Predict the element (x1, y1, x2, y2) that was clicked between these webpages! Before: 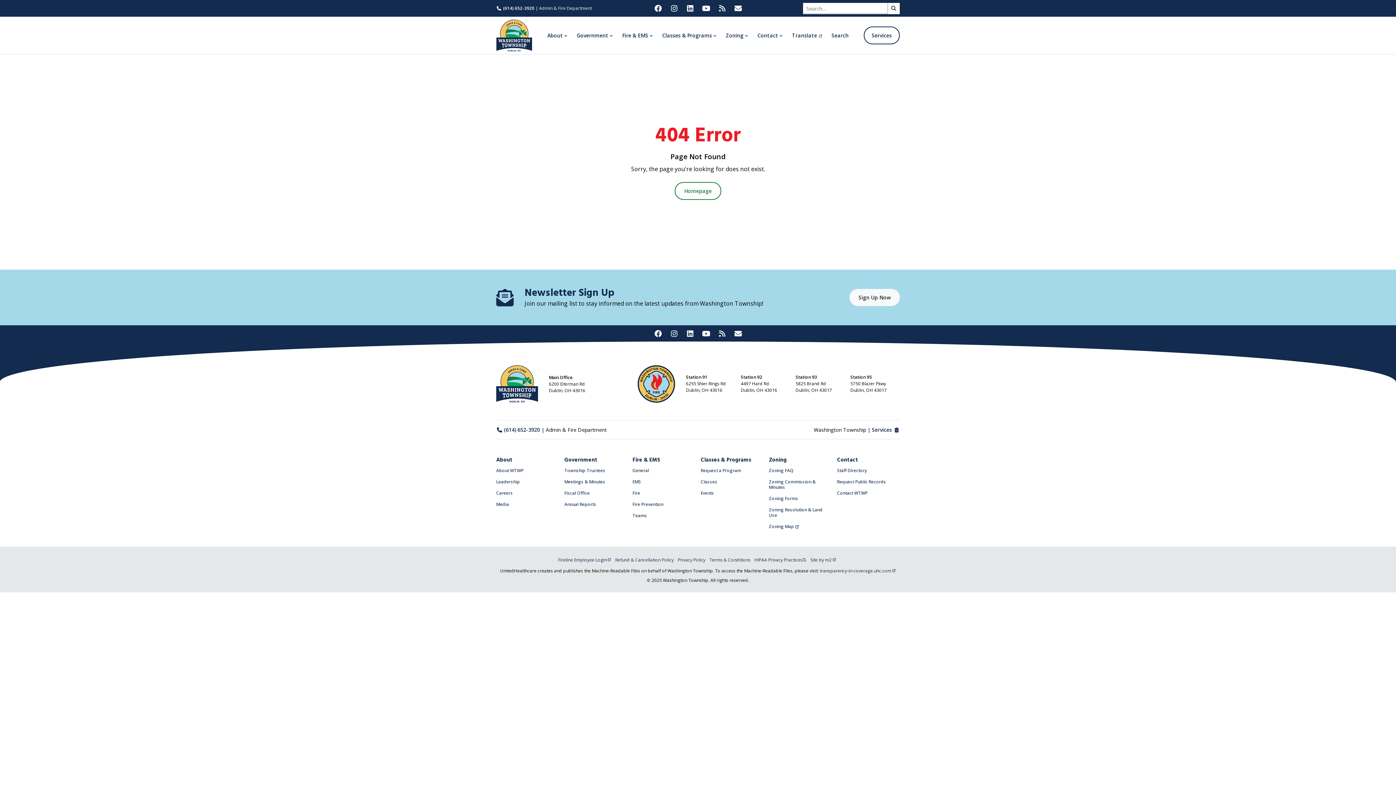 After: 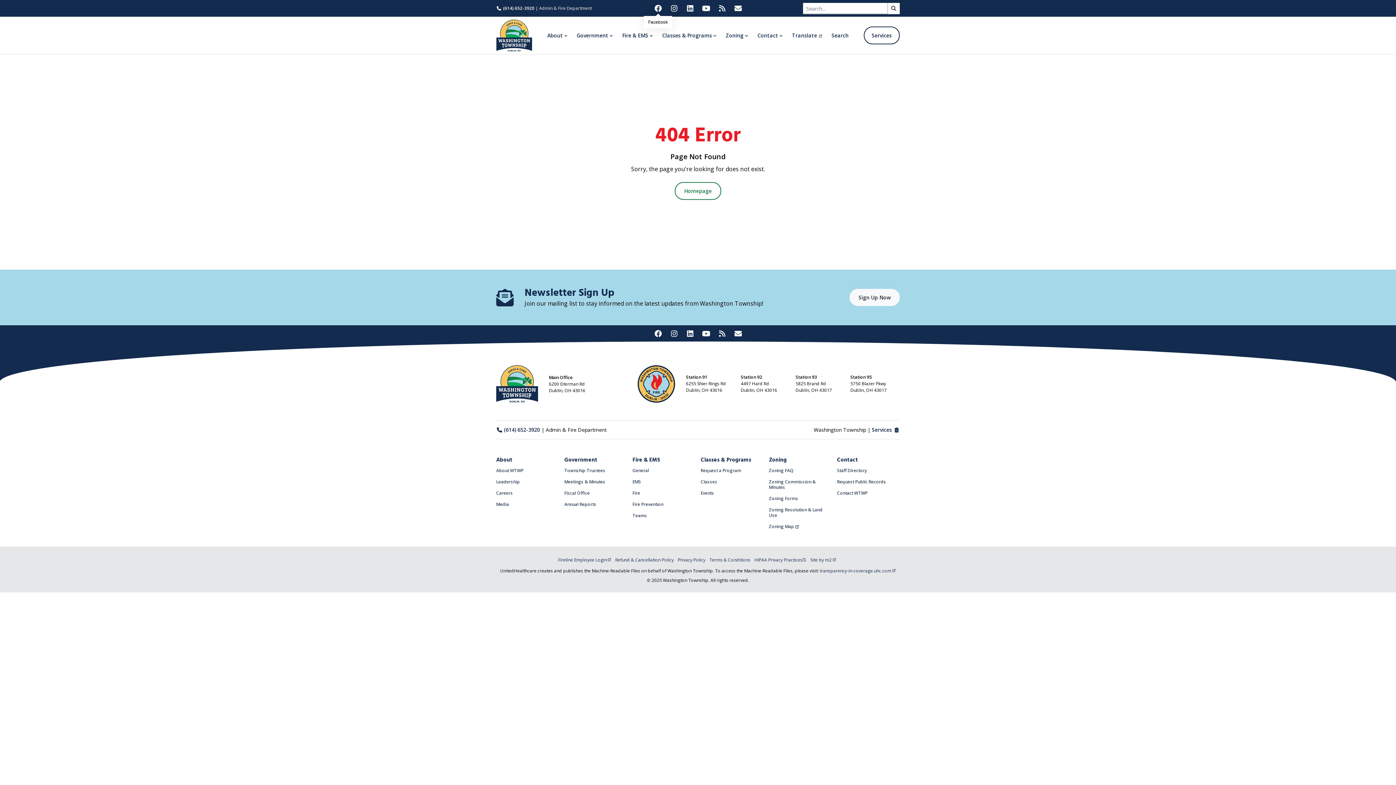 Action: bbox: (650, 2, 665, 13)